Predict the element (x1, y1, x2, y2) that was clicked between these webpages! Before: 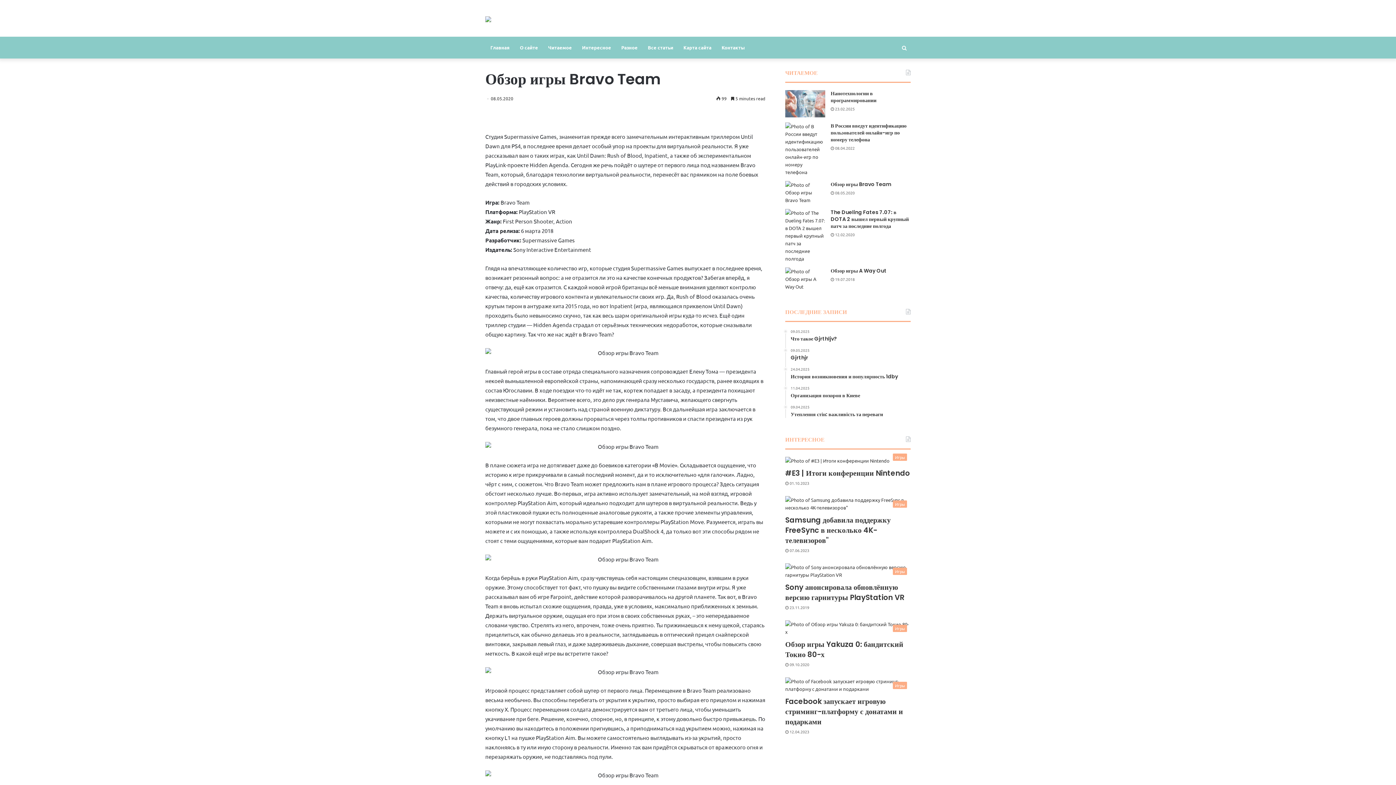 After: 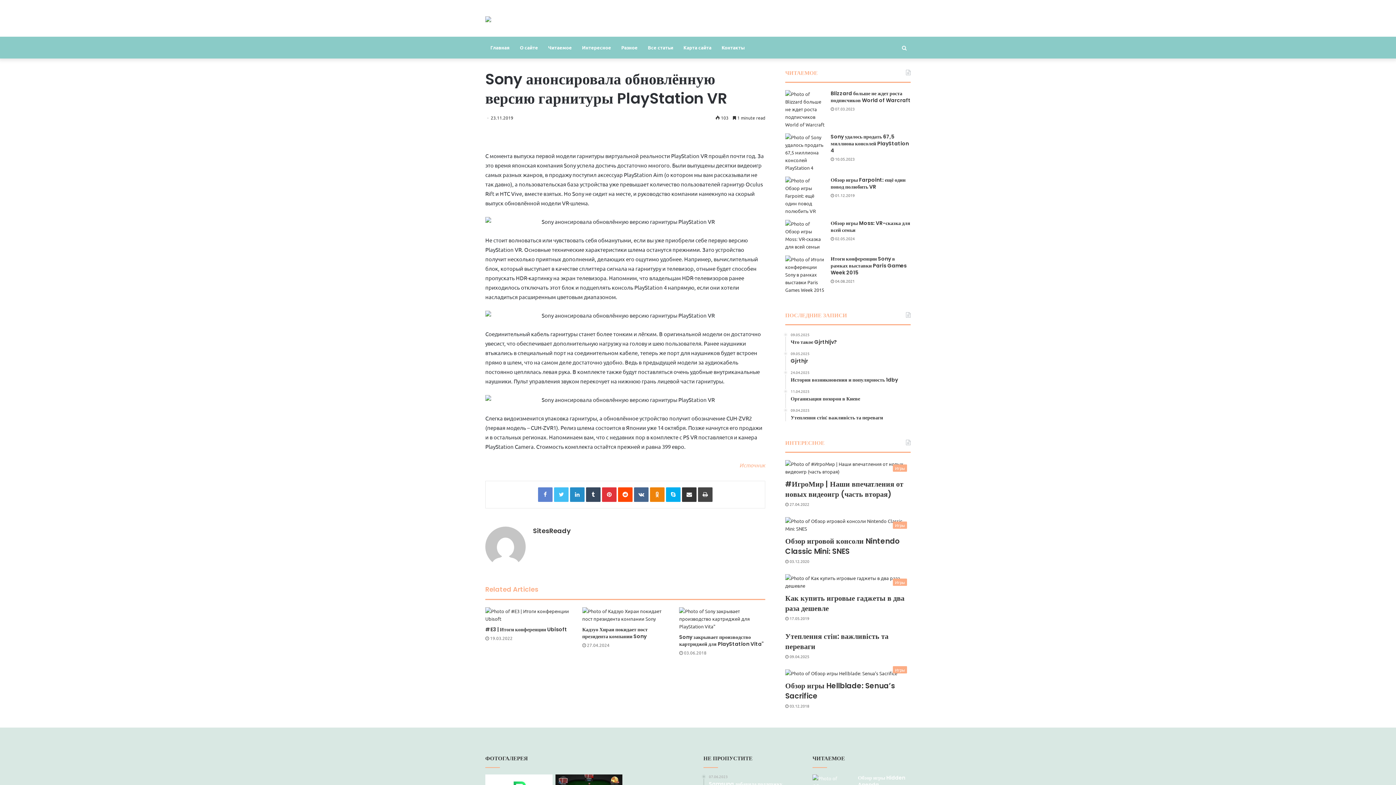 Action: label: Sony анонсировала обновлённую версию гарнитуры PlayStation VR bbox: (785, 582, 904, 602)